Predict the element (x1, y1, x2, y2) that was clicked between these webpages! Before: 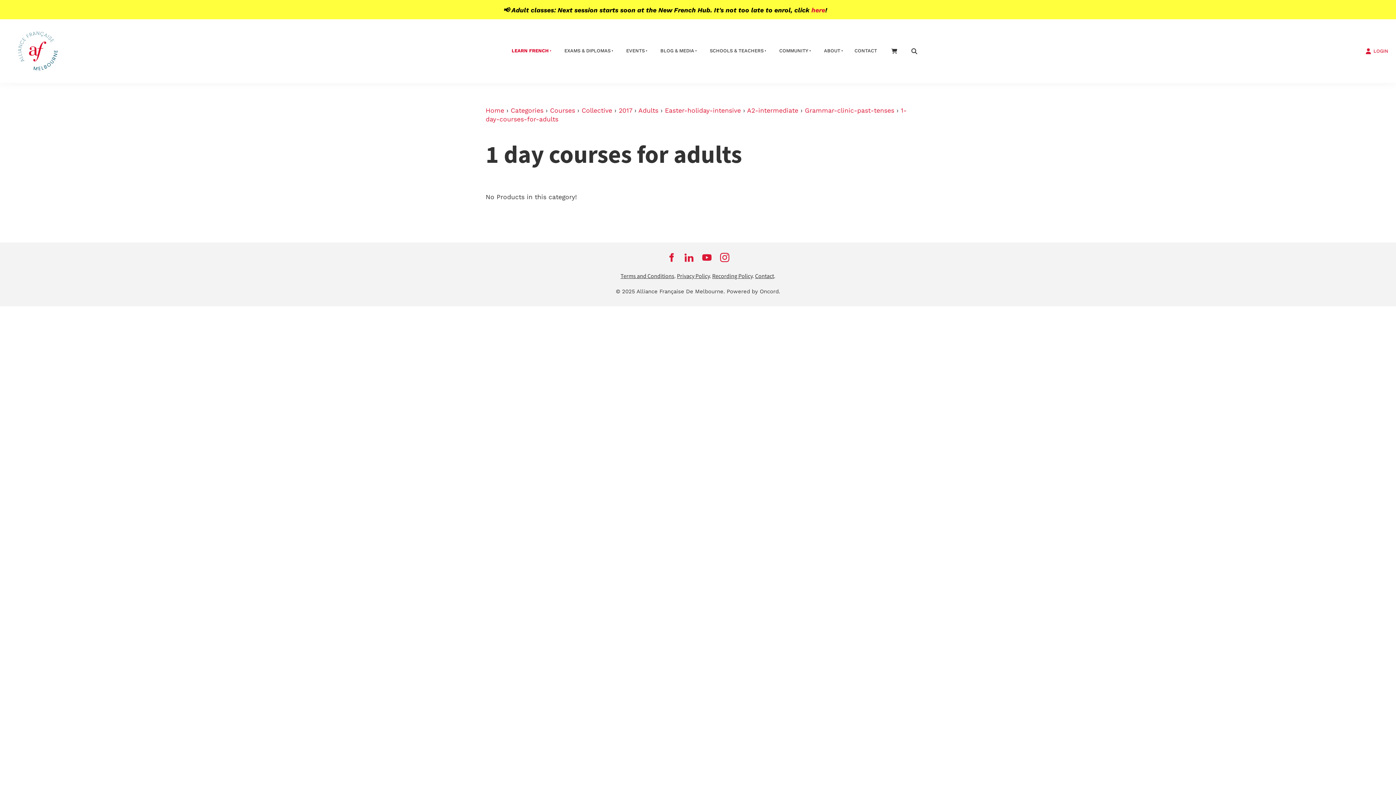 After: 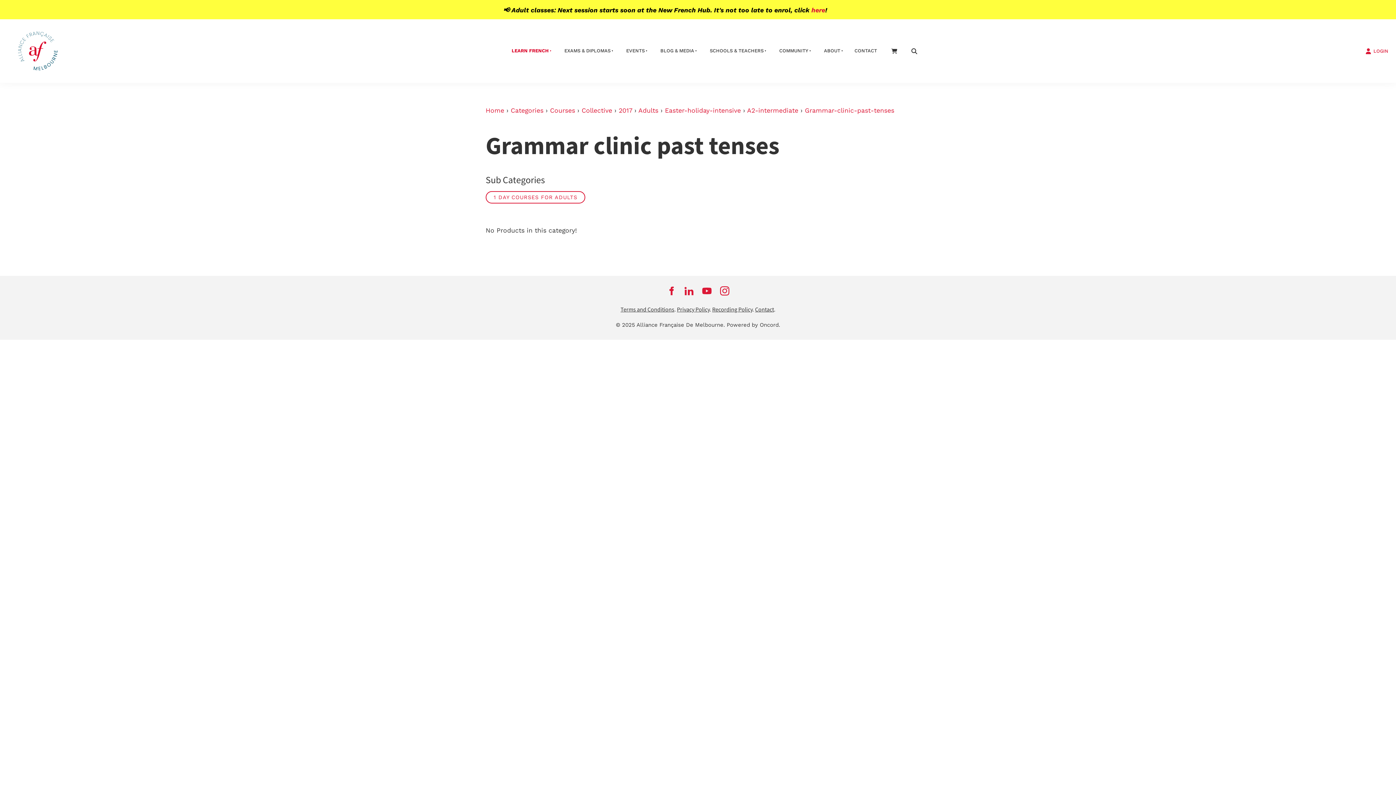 Action: bbox: (805, 106, 894, 114) label: Grammar-clinic-past-tenses